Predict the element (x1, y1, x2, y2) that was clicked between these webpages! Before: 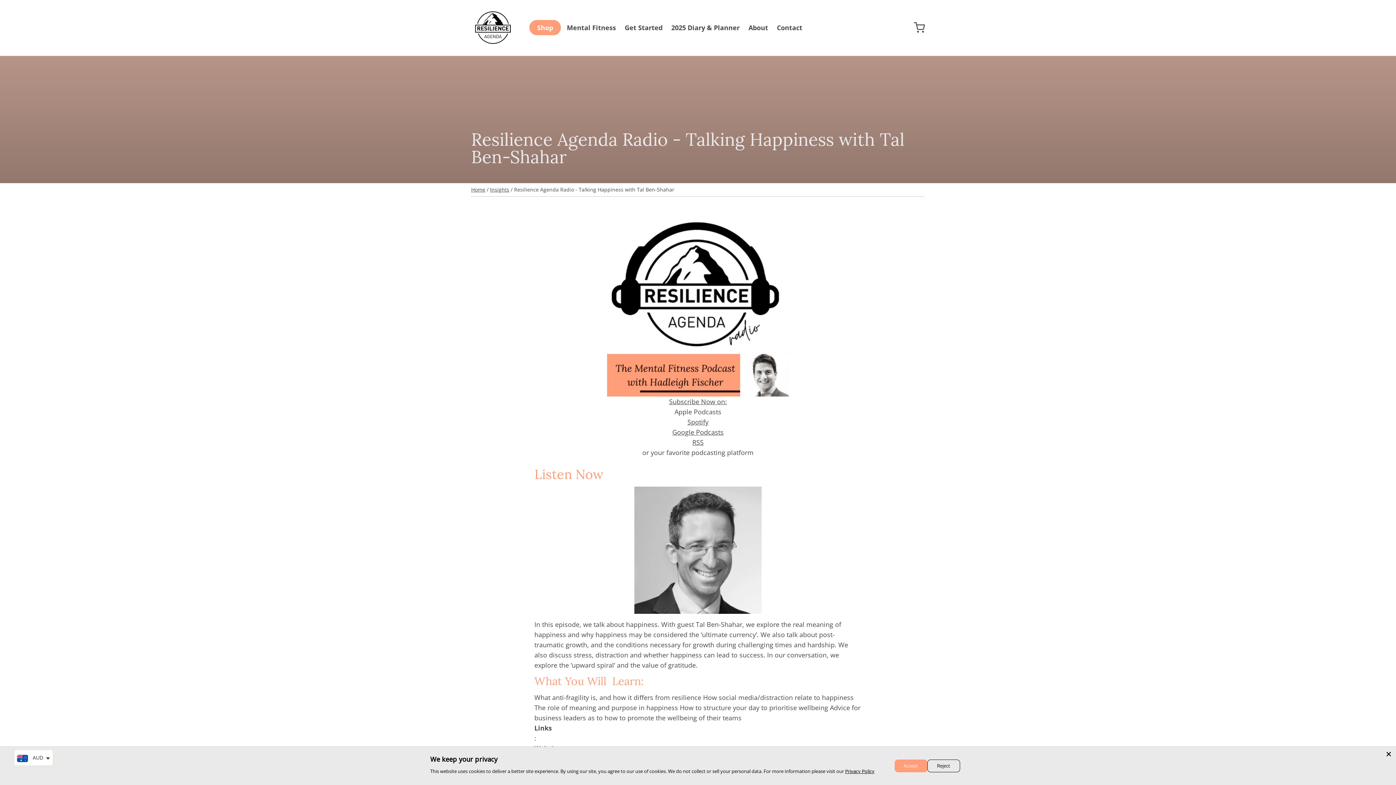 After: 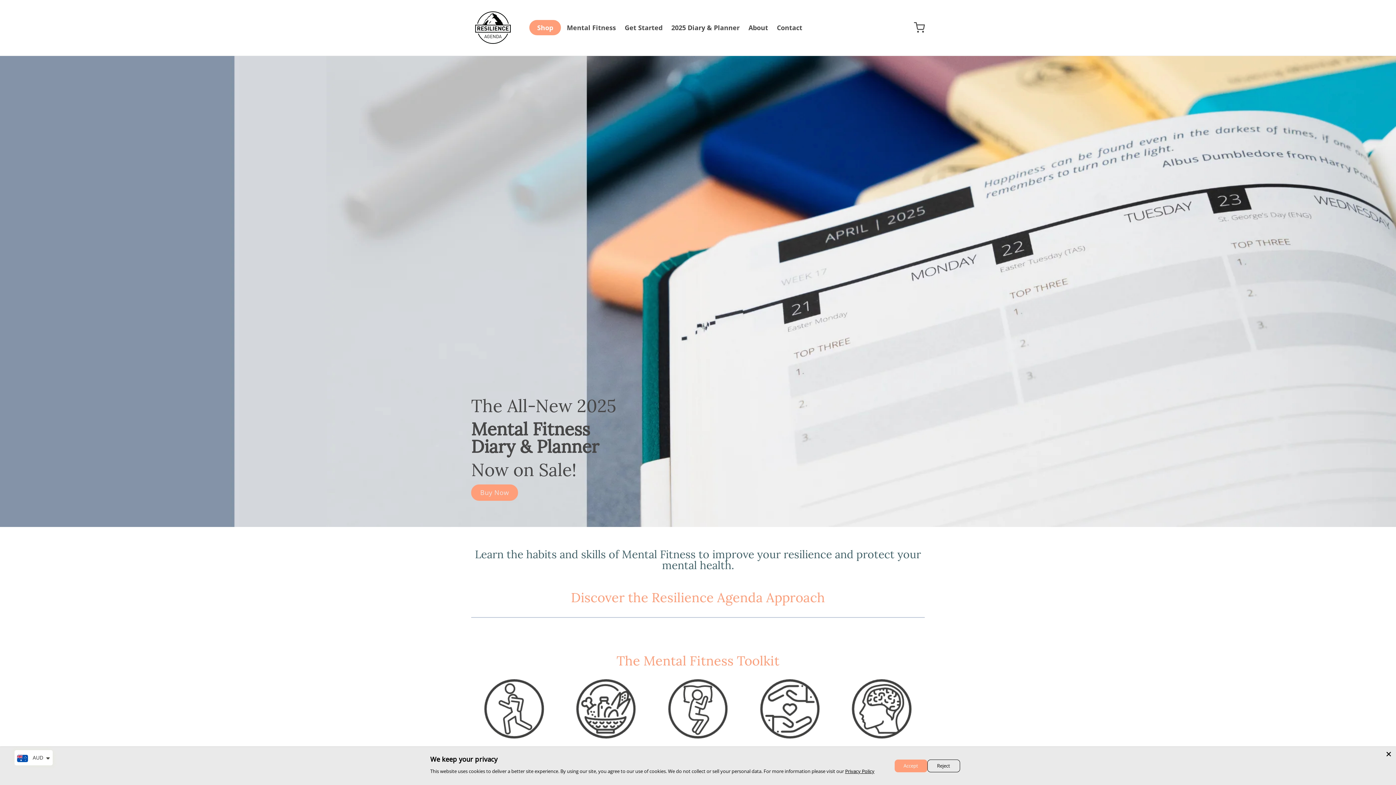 Action: bbox: (471, 5, 514, 49)